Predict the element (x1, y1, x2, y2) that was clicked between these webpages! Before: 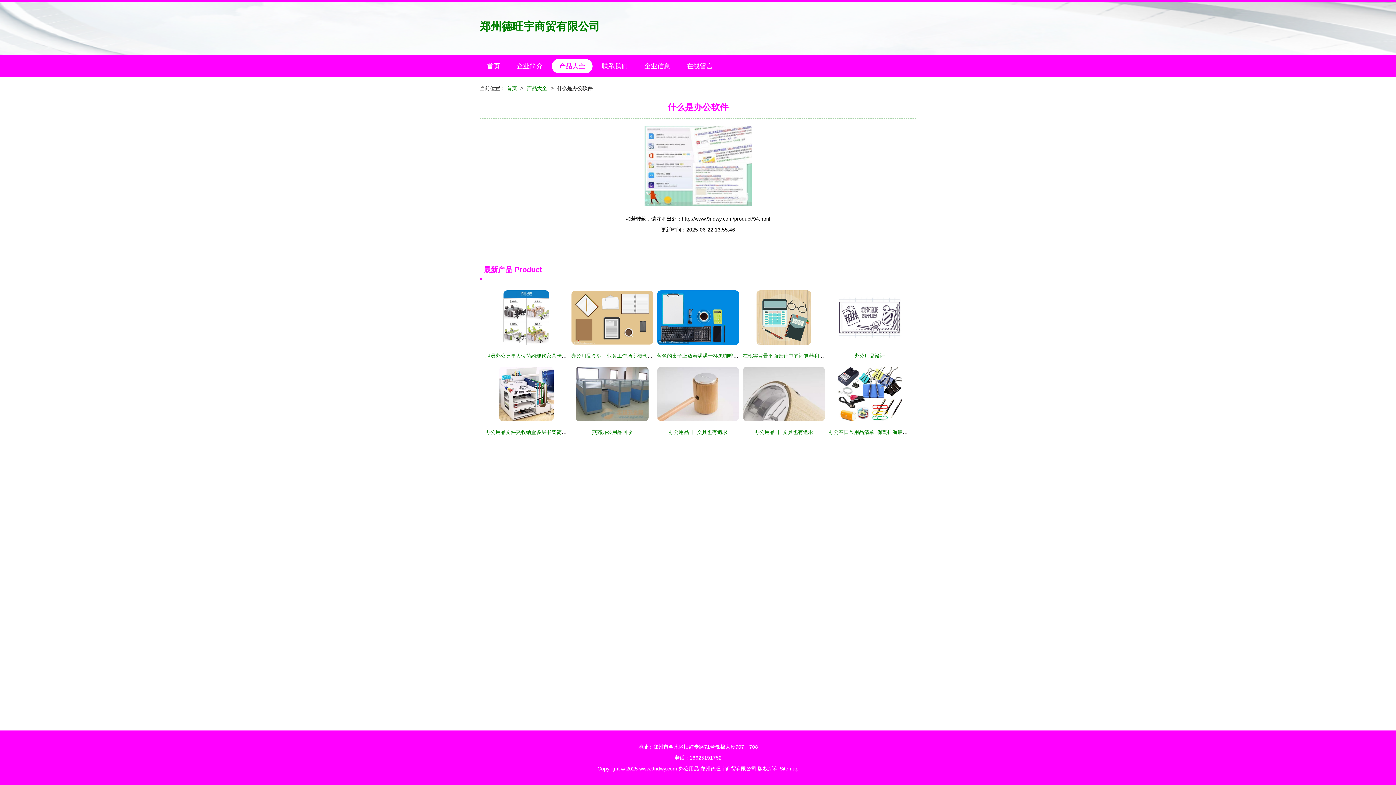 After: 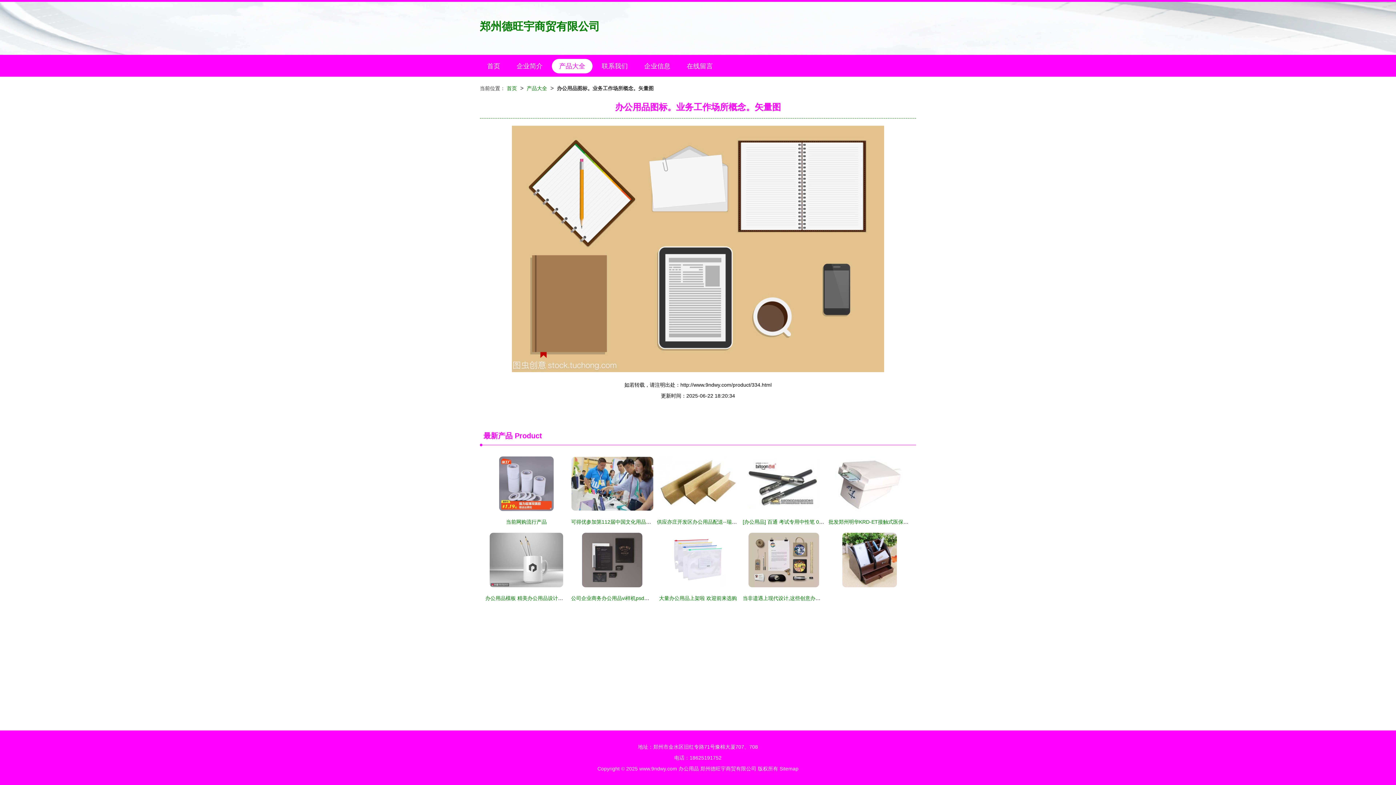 Action: label: 办公用品图标。业务工作场所概念。矢量图 bbox: (571, 353, 668, 358)